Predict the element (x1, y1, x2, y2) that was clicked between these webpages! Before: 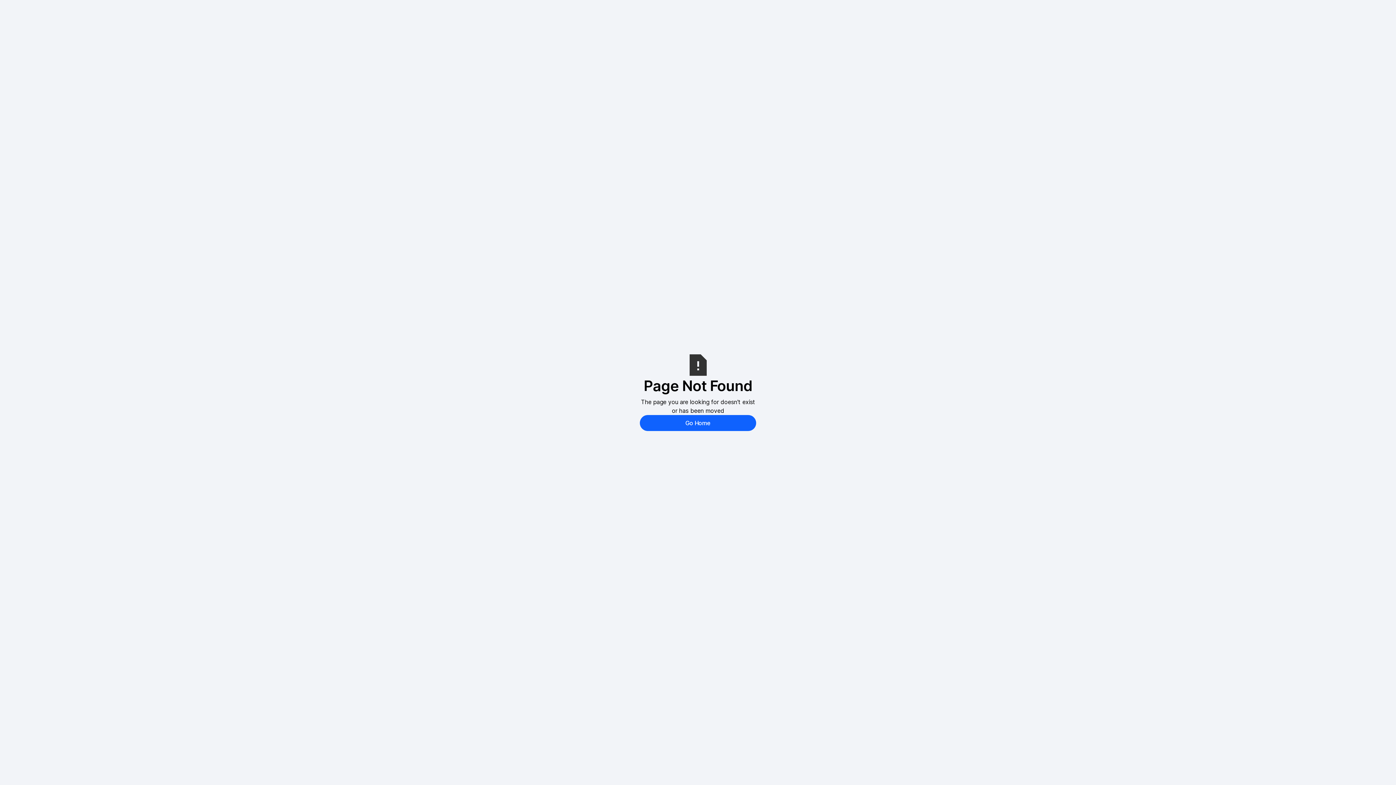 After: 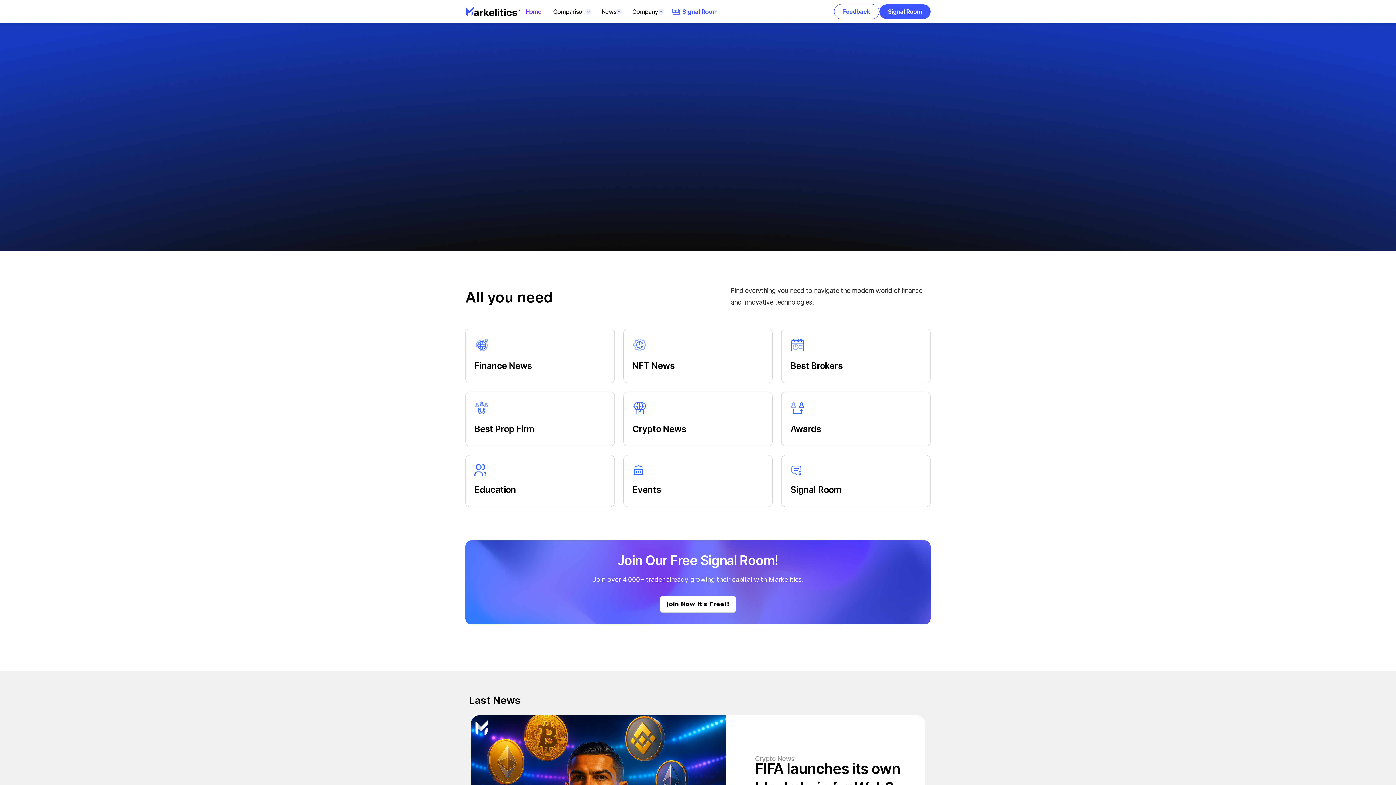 Action: label: Go Home bbox: (640, 415, 756, 431)